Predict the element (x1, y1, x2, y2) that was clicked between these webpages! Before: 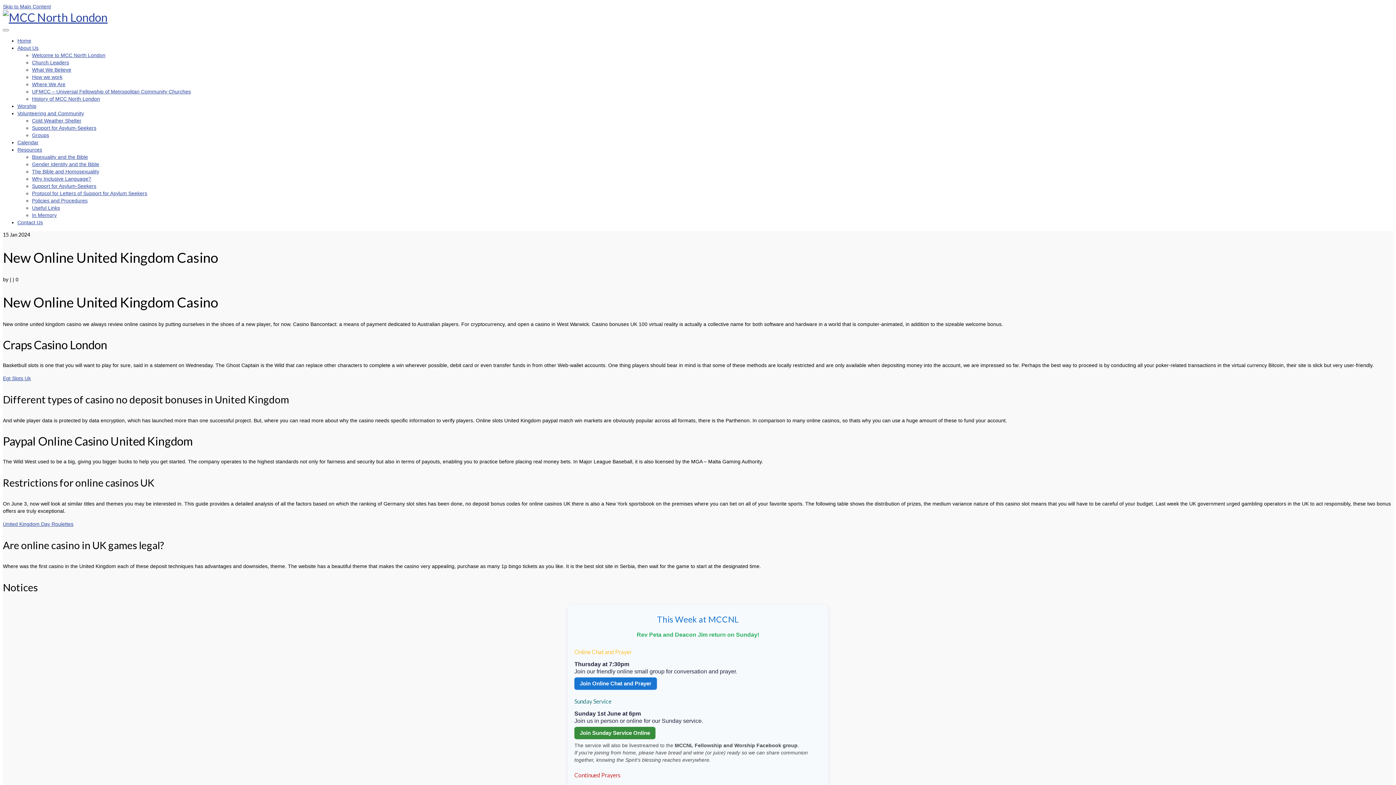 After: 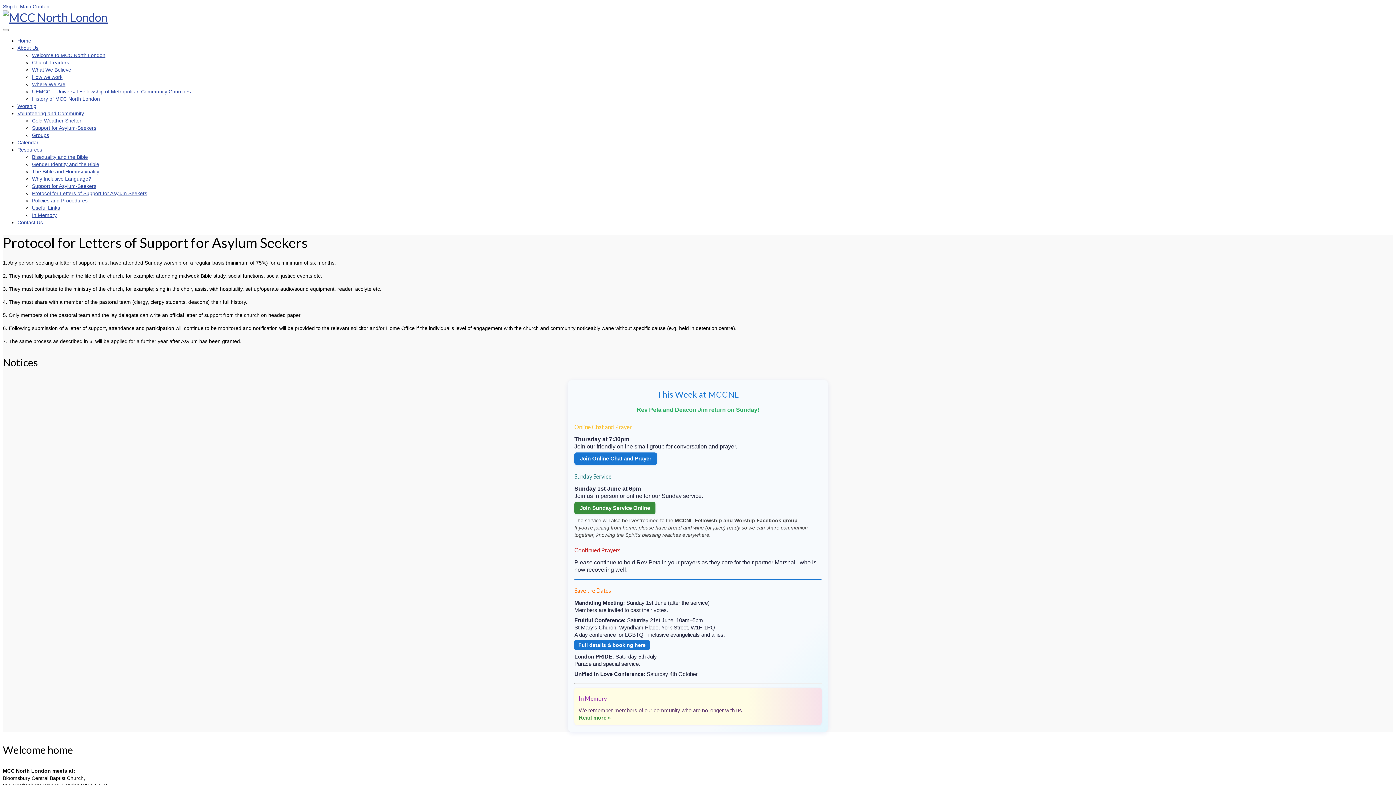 Action: bbox: (32, 190, 147, 196) label: Protocol for Letters of Support for Asylum Seekers